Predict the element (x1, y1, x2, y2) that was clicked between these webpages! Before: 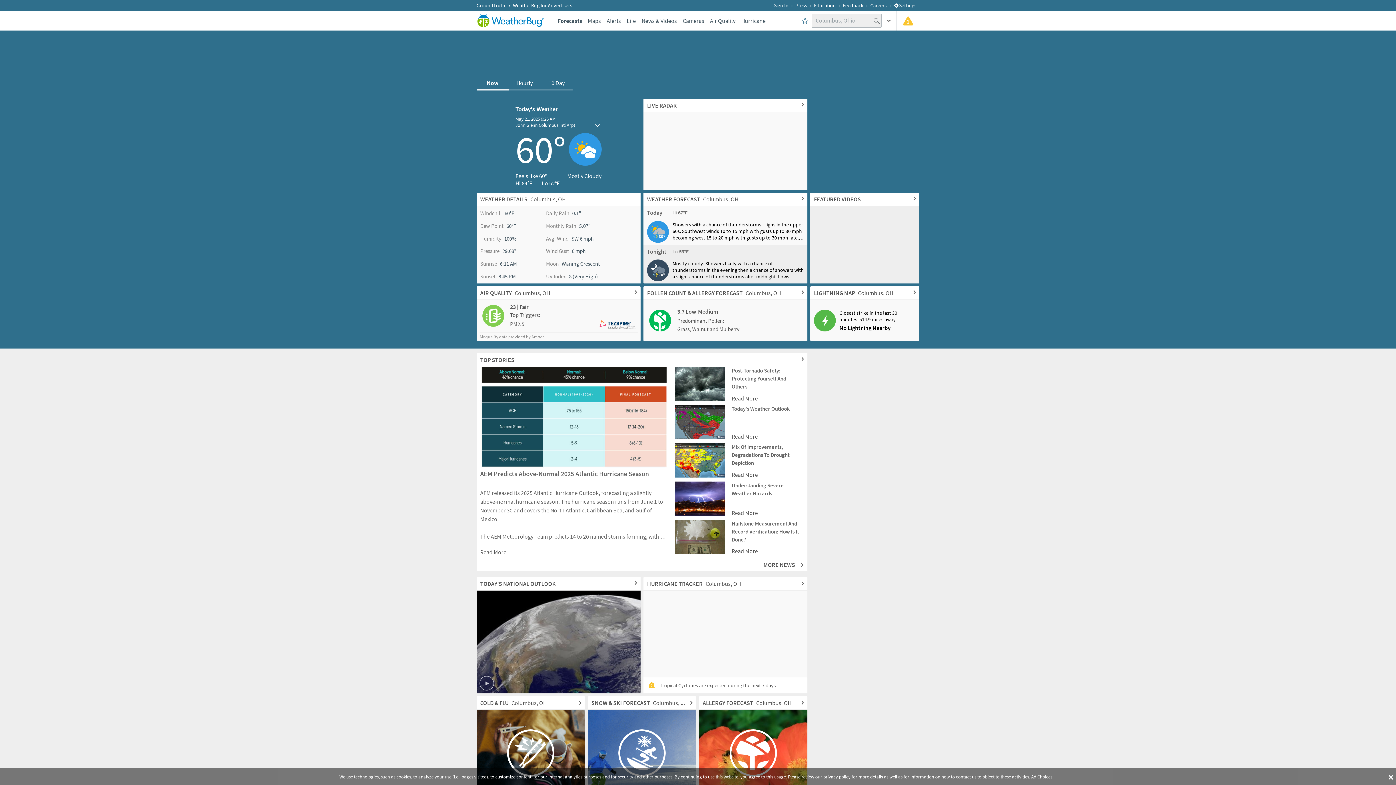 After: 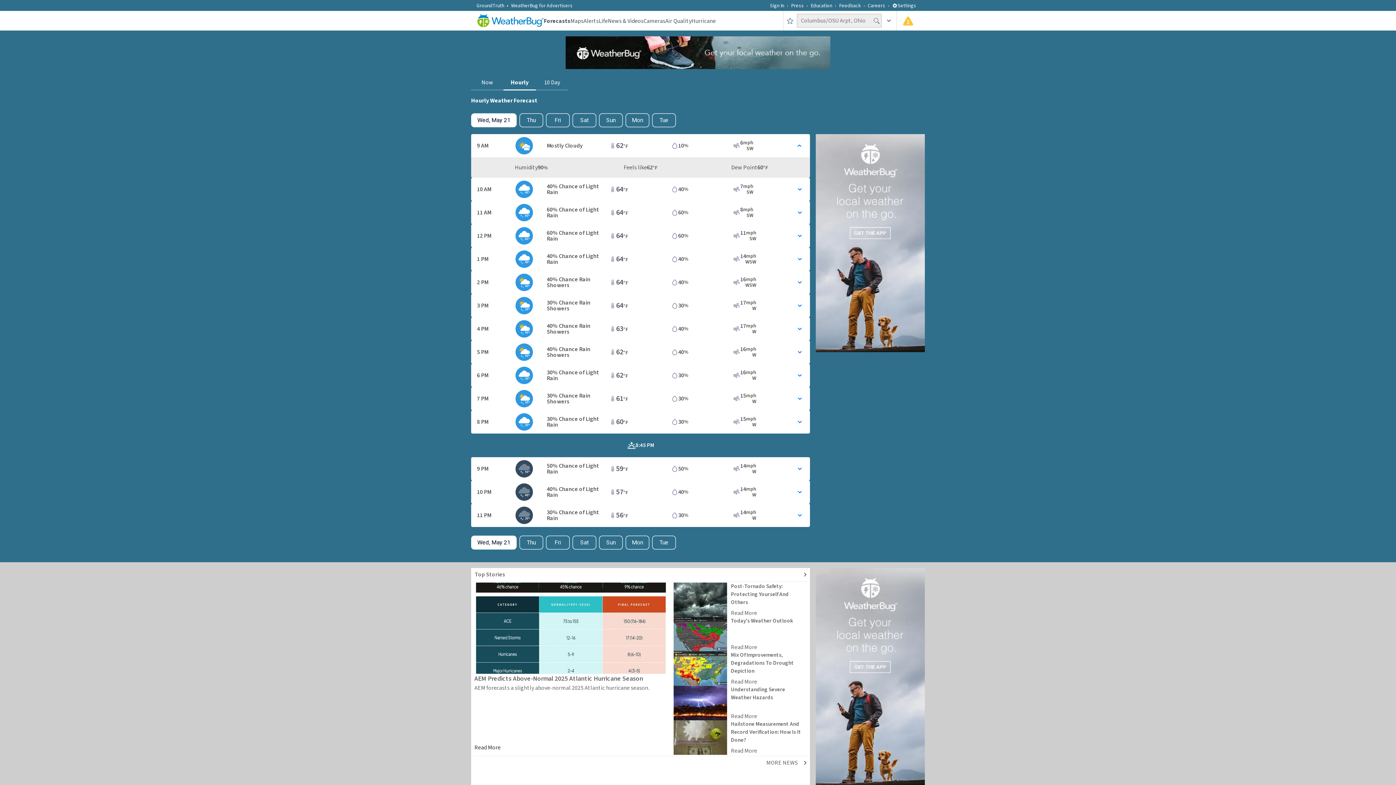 Action: bbox: (508, 76, 540, 90) label: Hourly